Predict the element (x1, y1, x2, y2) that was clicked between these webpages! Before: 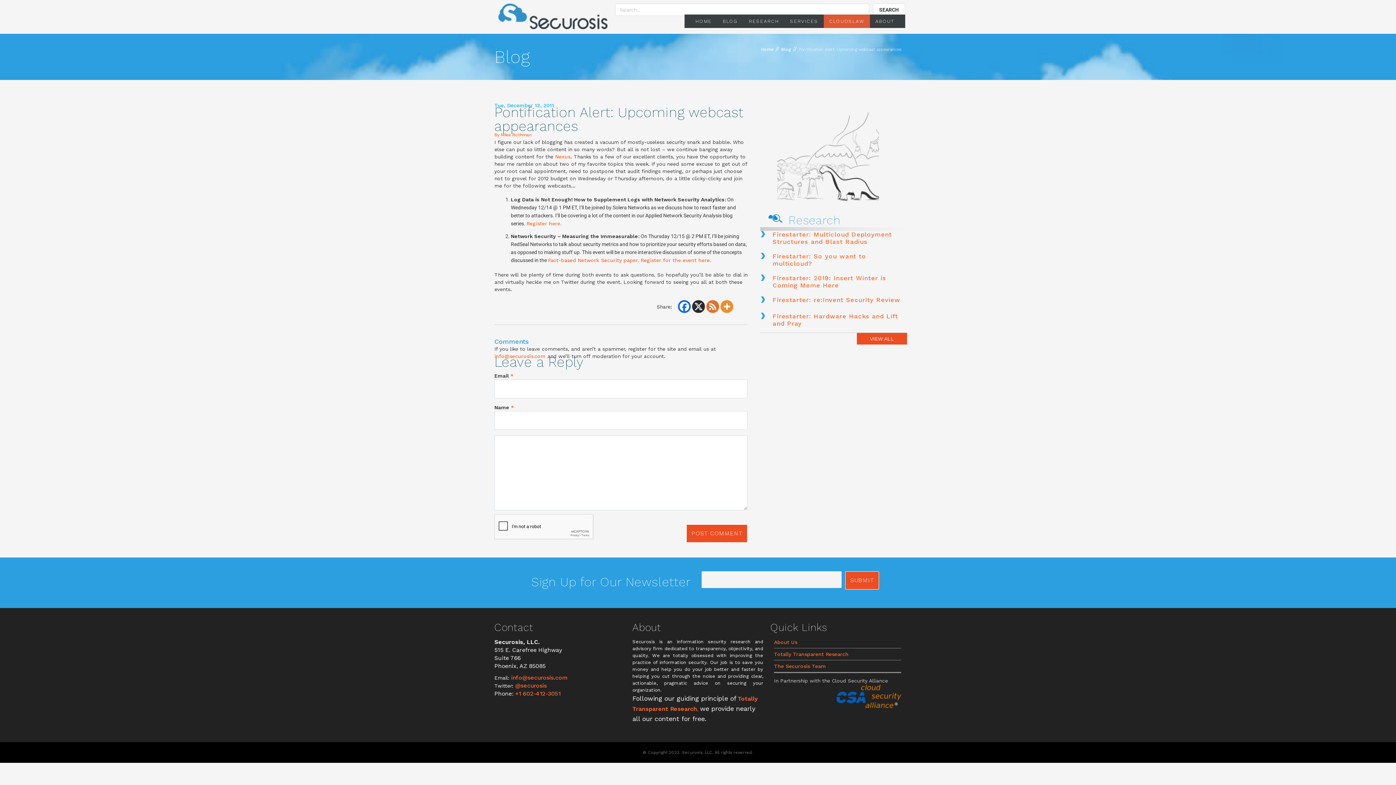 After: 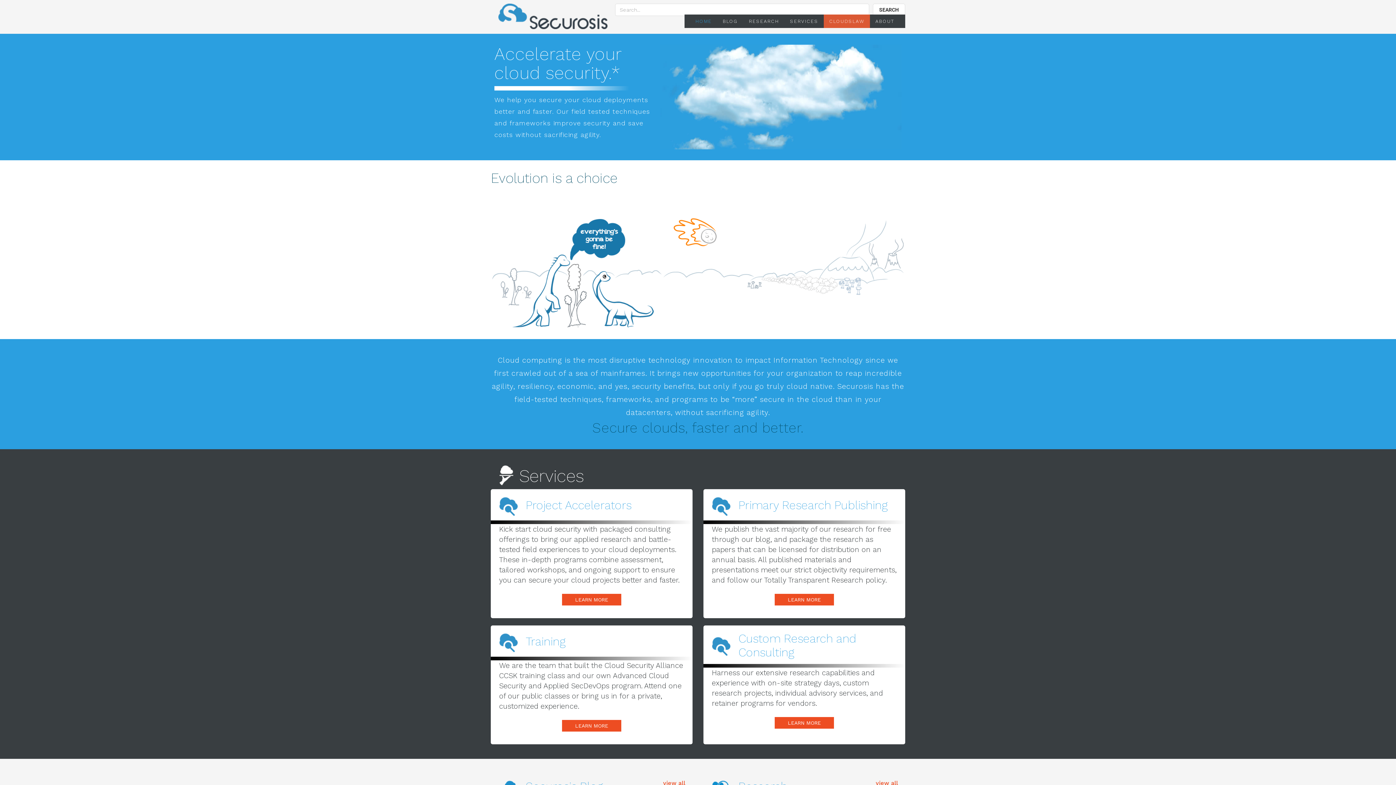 Action: bbox: (690, 16, 717, 26) label: HOME